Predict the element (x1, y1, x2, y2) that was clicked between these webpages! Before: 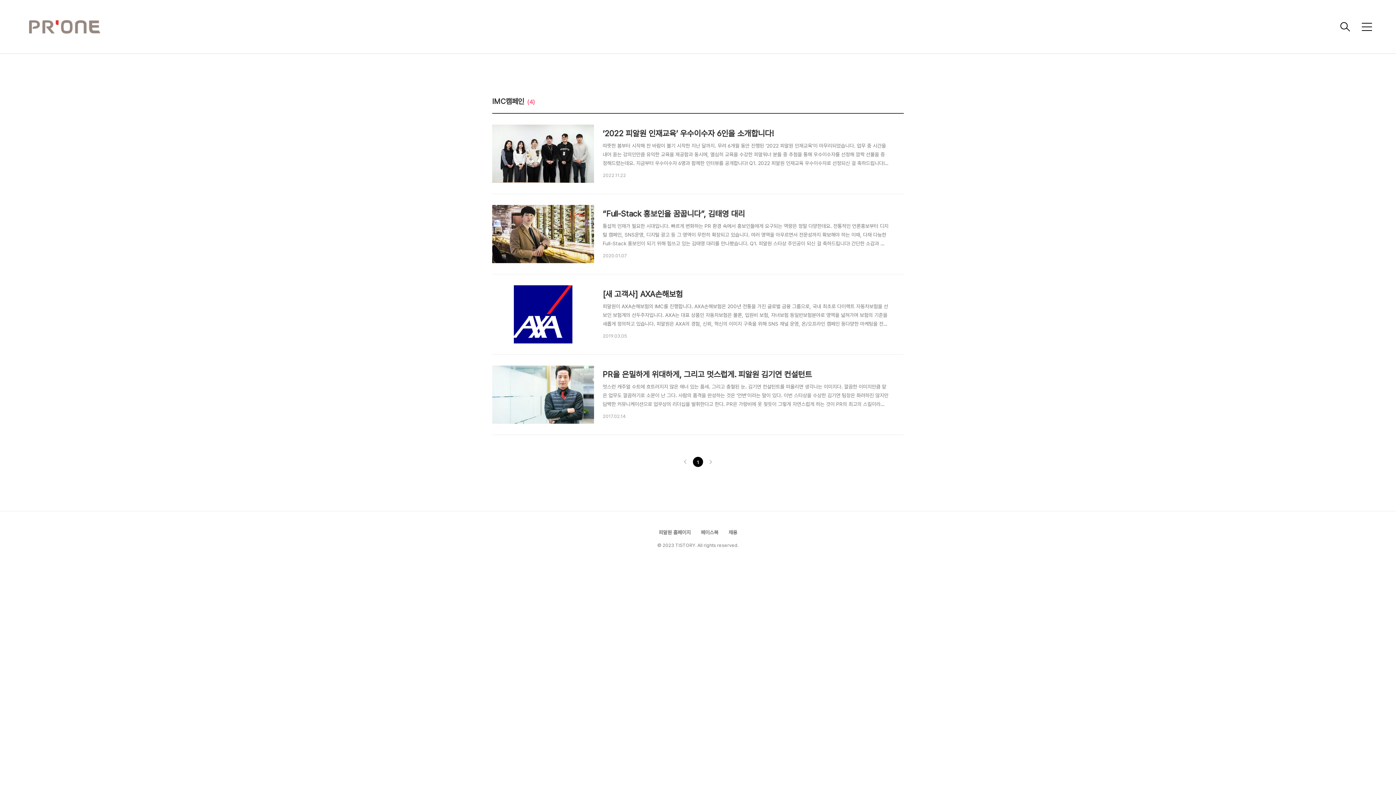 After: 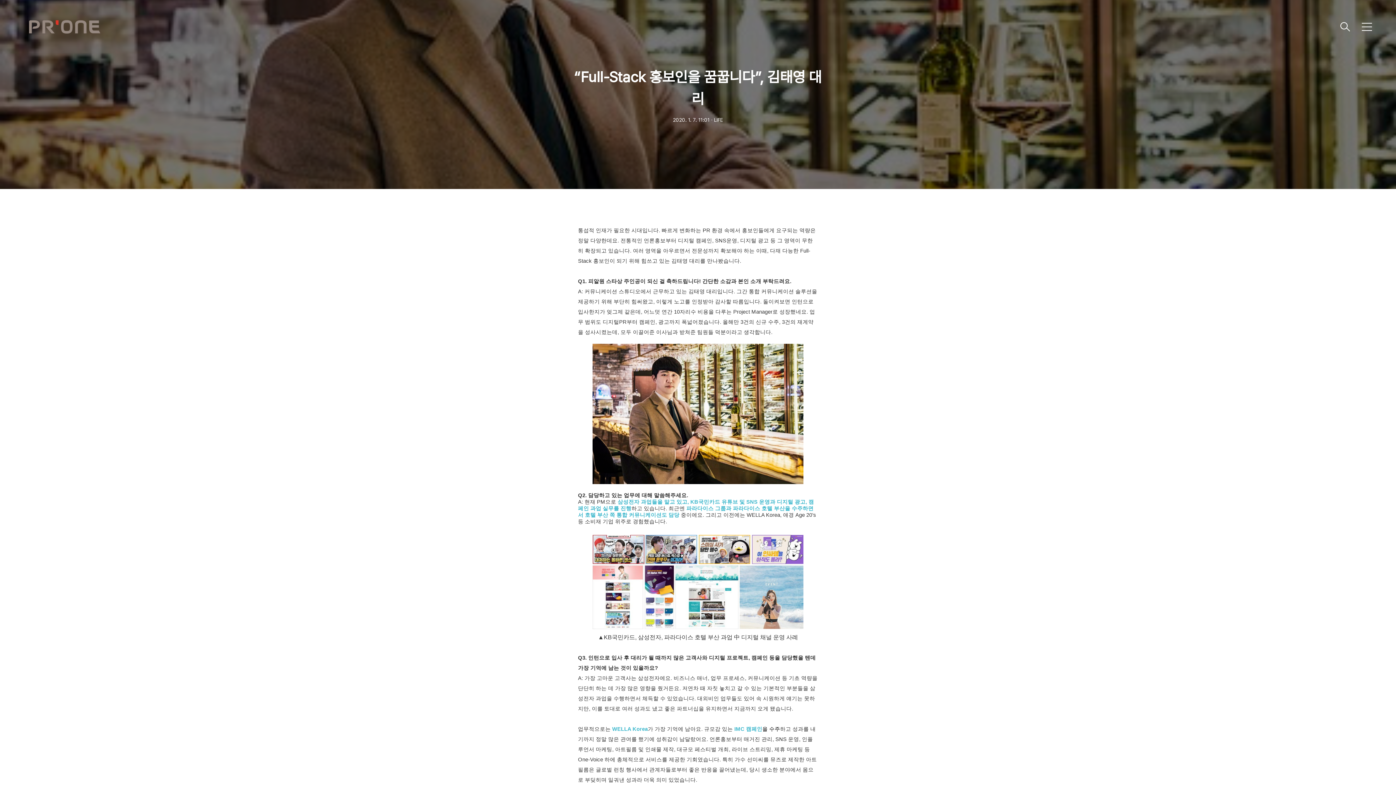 Action: bbox: (492, 205, 904, 259) label: “Full-Stack 홍보인을 꿈꿉니다”, 김태영 대리

통섭적 인재가 필요한 시대입니다. 빠르게 변화하는 PR 환경 속에서 홍보인들에게 요구되는 역량은 정말 다양한데요. 전통적인 언론홍보부터 디지털 캠페인, SNS운영, 디지털 광고 등 그 영역이 무한히 확장되고 있습니다. 여러 영역을 아우르면서 전문성까지 확보해야 하는 이때, 다재 다능한 Full-Stack 홍보인이 되기 위해 힘쓰고 있는 김태영 대리를 만나봤습니다. Q1. 피알원 스타상 주인공이 되신 걸 축하드립니다! 간단한 소감과 본인 소개 부탁드려요. A: 커뮤니케이션 스튜디오에서 근무하고 있는 김태영 대리입니다. 그간 통합 커뮤니케이션 솔루션을 제공하기 위해 부단히 힘써왔고, 이렇게 노고를 인정받아 감사할 따름입니다. 돌이켜보면 인턴으로 입사한지가 엊그제 같은데, 어느덧 연간 10자리수 비용을 다루는..

2020.01.07